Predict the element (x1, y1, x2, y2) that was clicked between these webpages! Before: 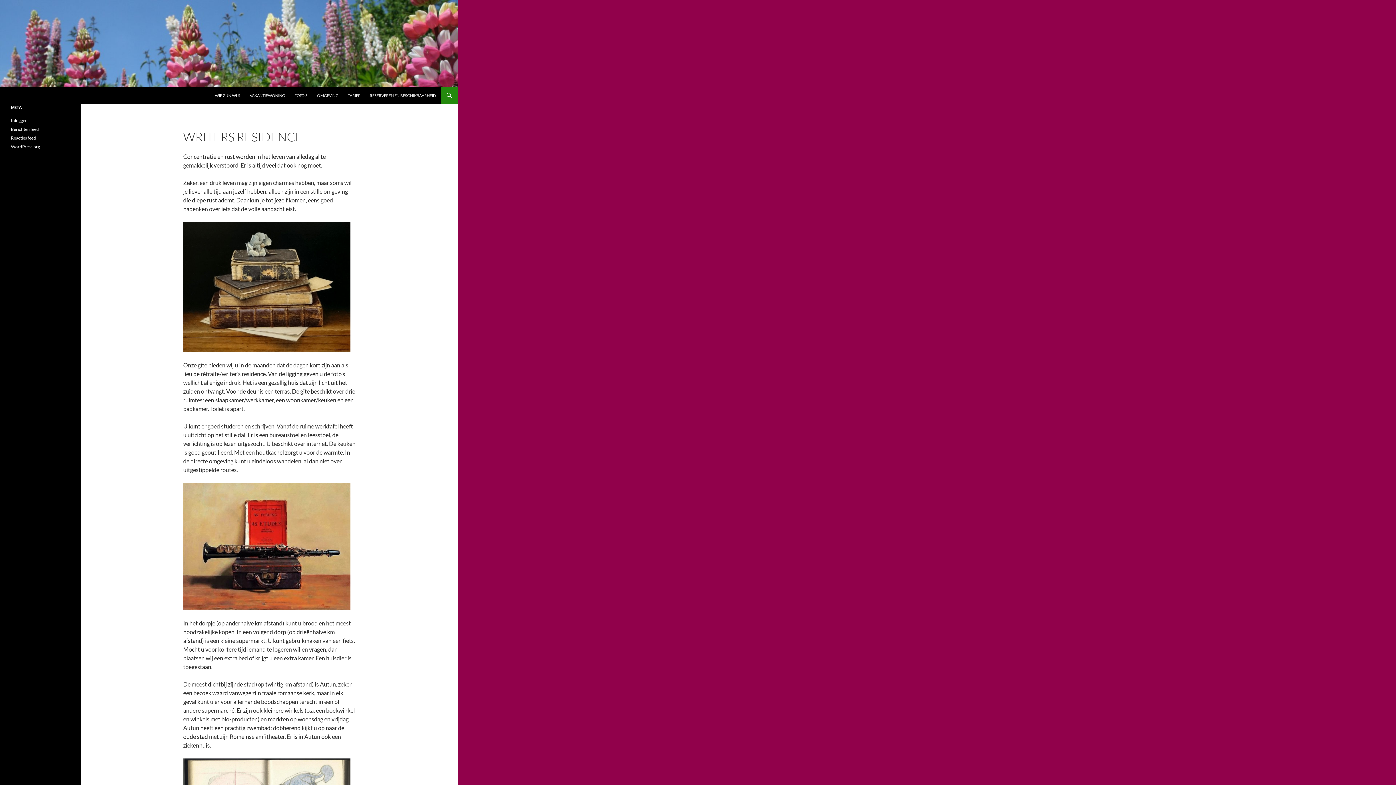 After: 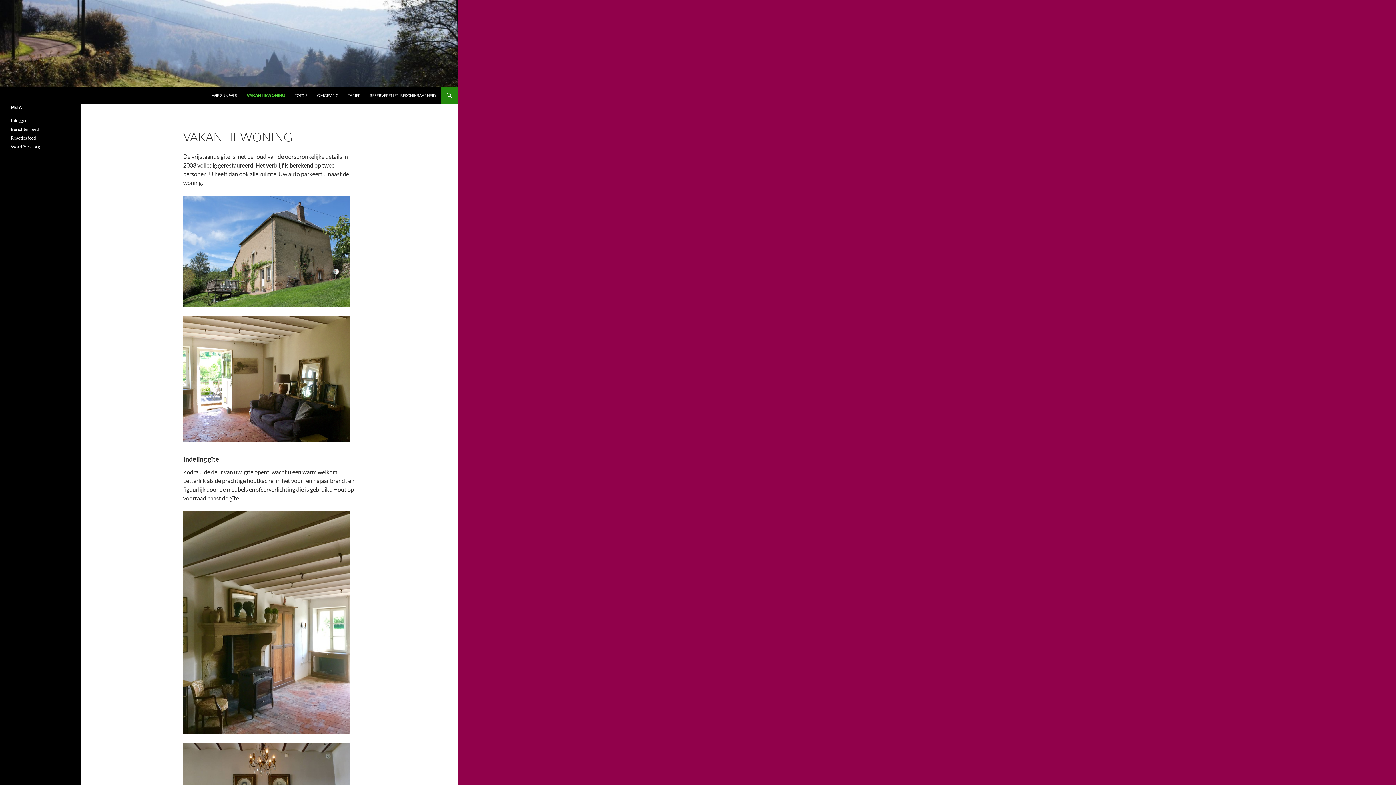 Action: bbox: (245, 86, 289, 104) label: VAKANTIEWONING